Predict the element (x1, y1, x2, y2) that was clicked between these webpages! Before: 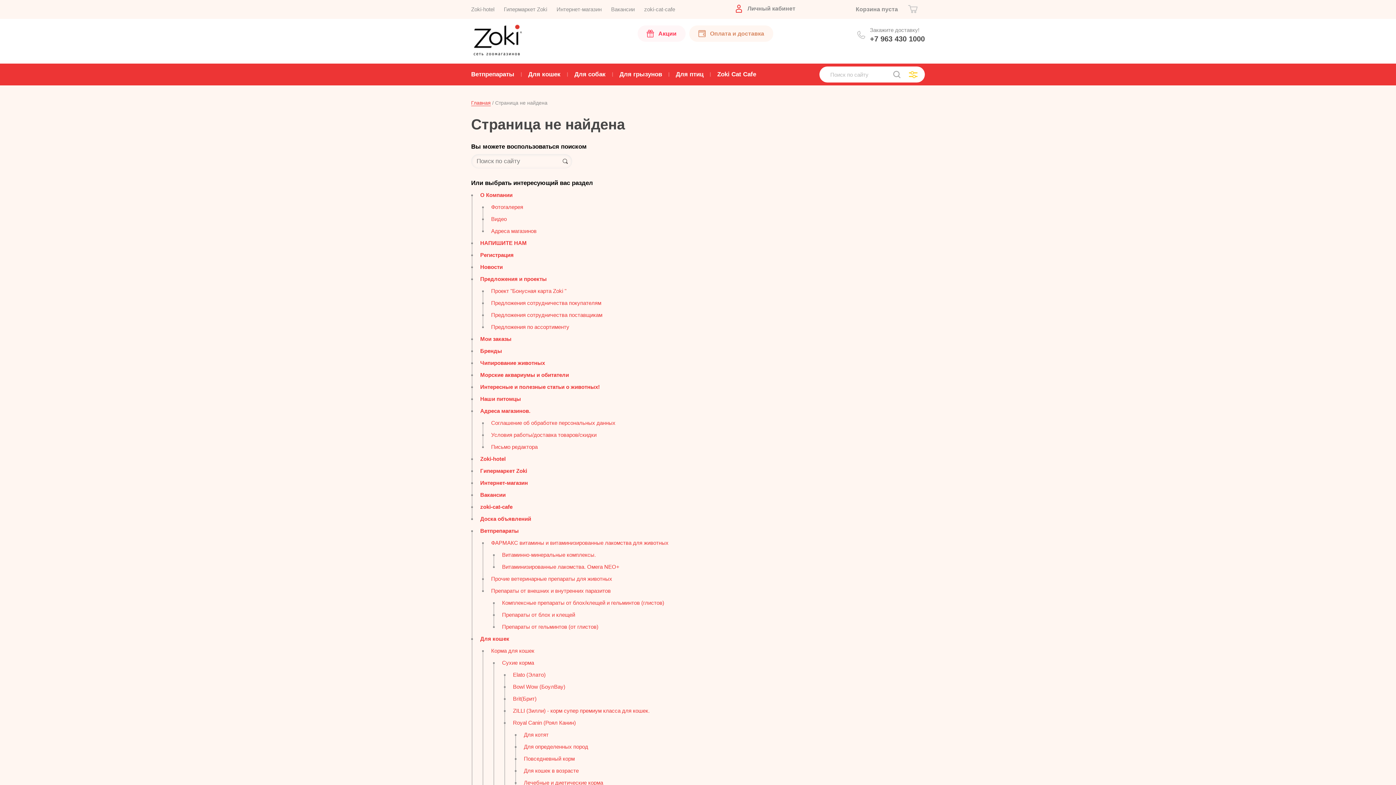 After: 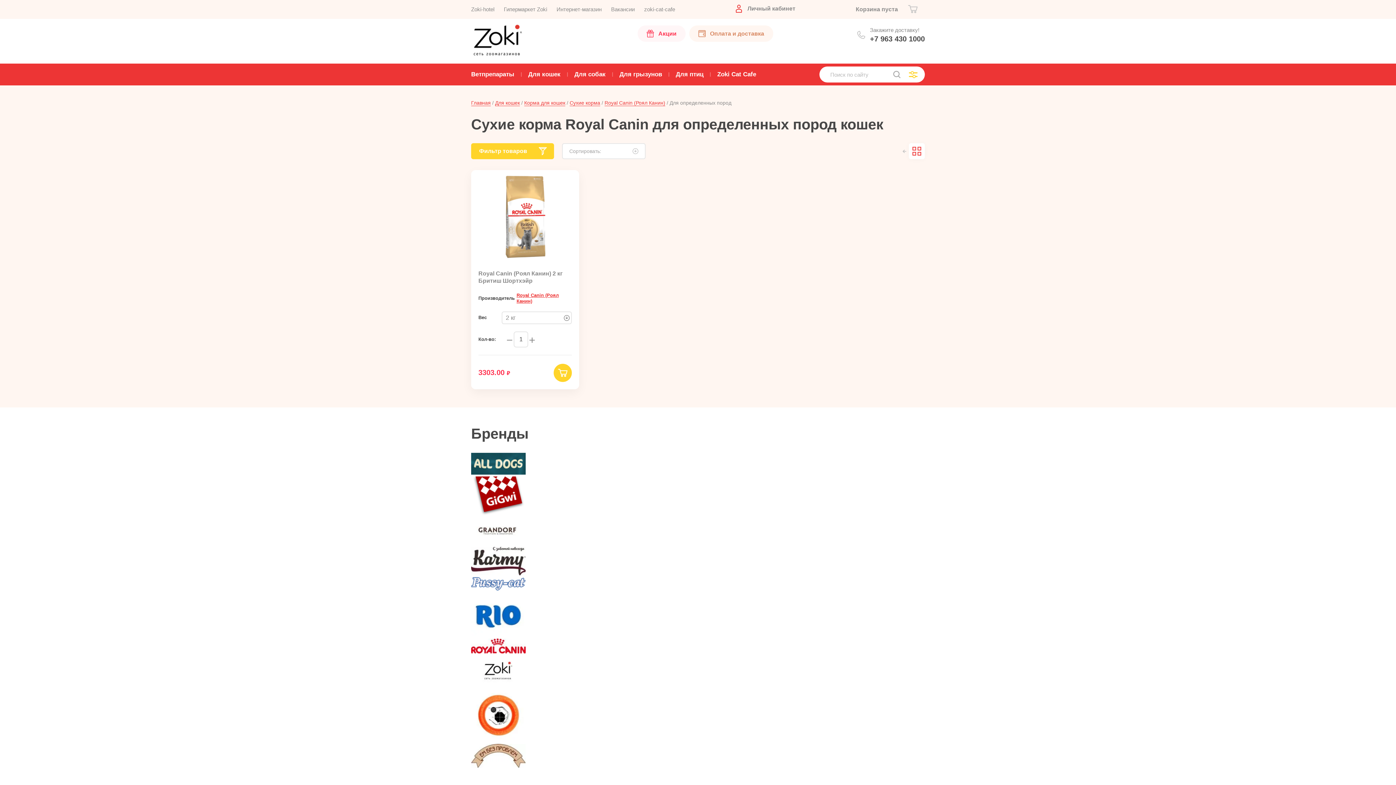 Action: bbox: (524, 744, 588, 750) label: Для определенных пород